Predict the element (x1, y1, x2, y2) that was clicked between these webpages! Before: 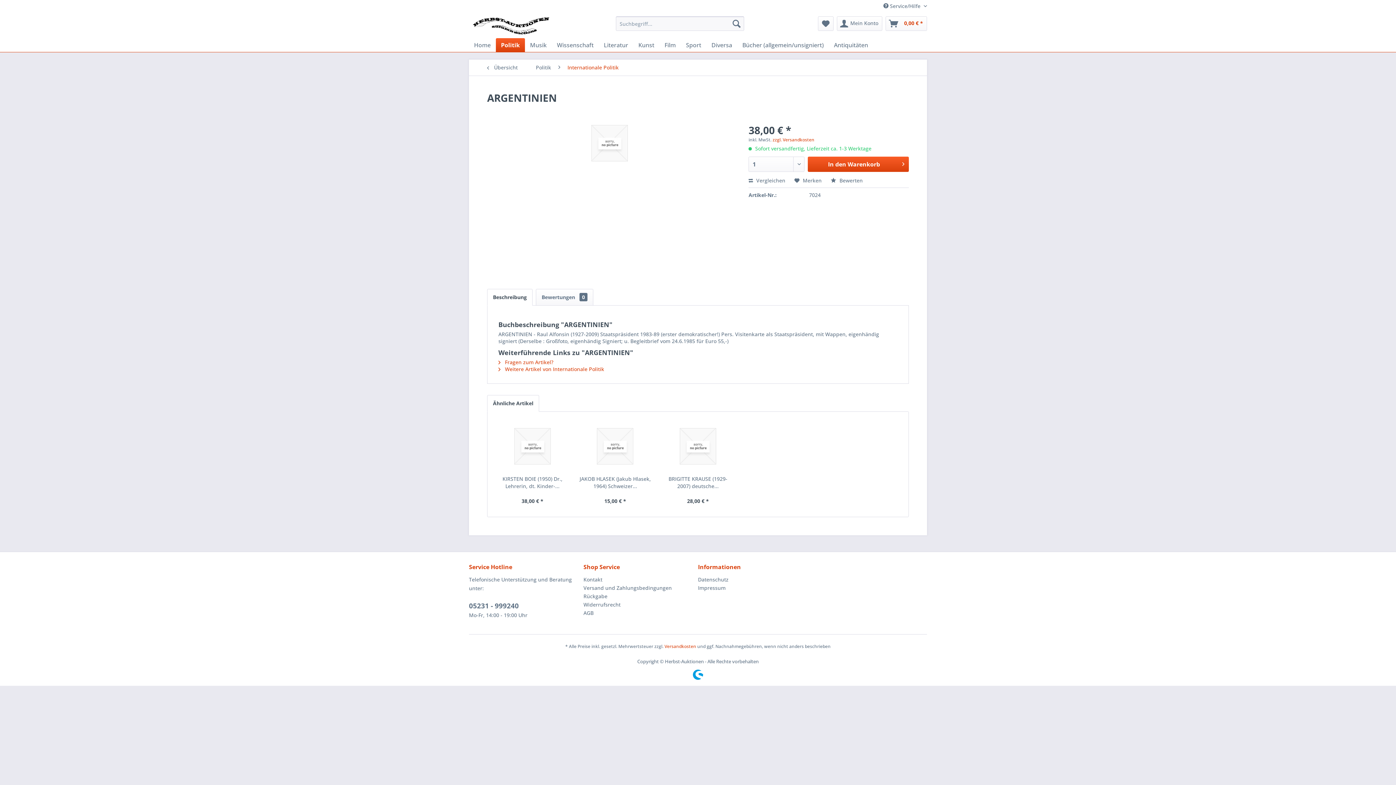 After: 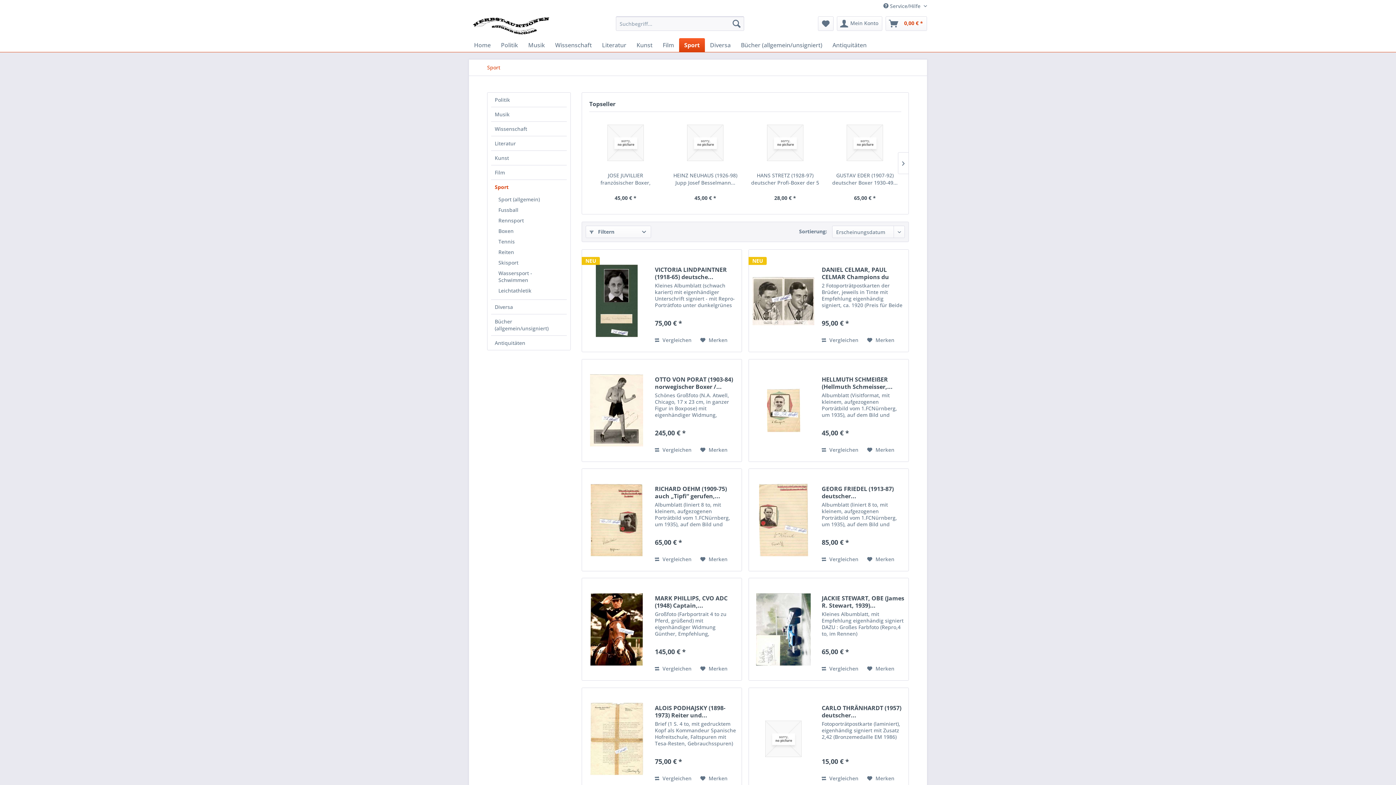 Action: bbox: (681, 38, 706, 52) label: Sport